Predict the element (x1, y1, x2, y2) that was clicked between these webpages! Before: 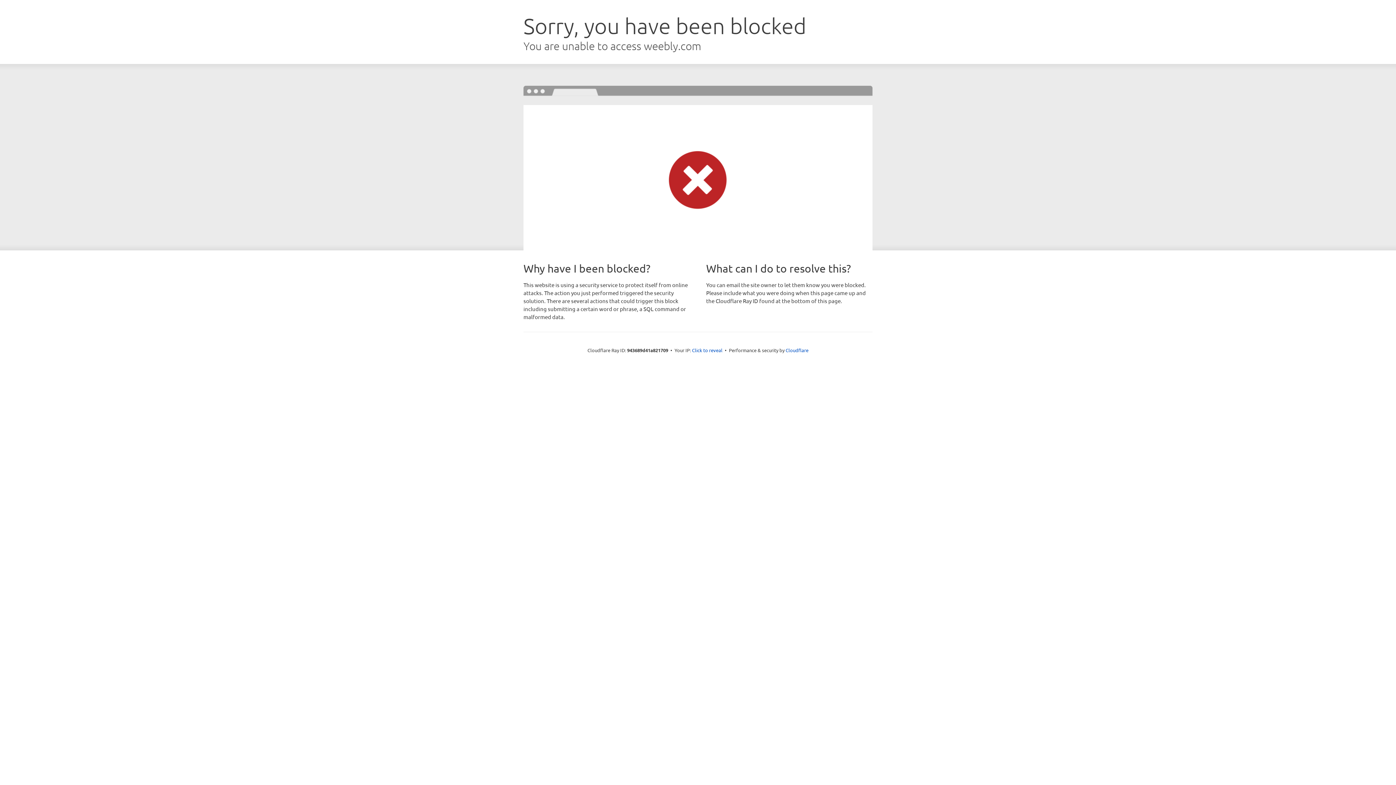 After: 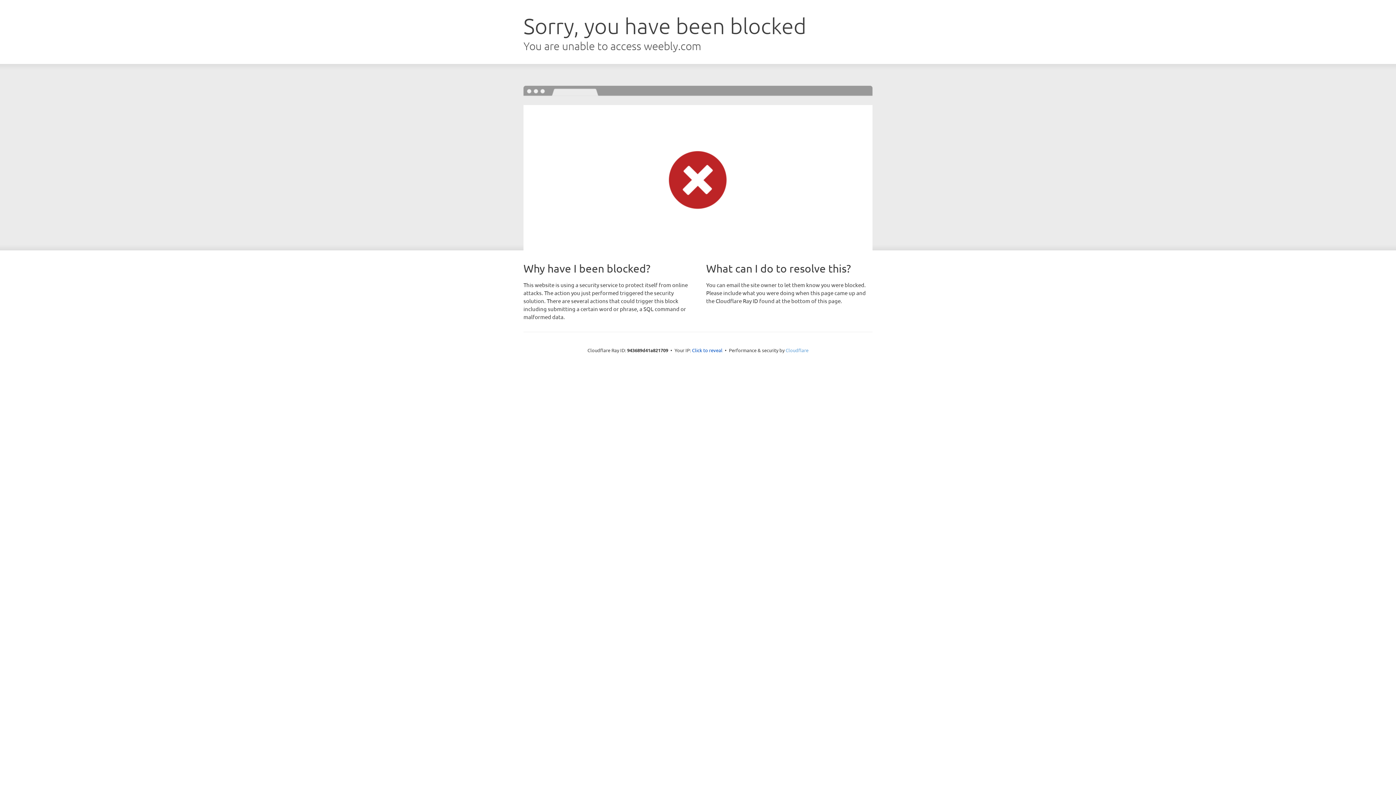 Action: label: Cloudflare bbox: (785, 347, 808, 353)